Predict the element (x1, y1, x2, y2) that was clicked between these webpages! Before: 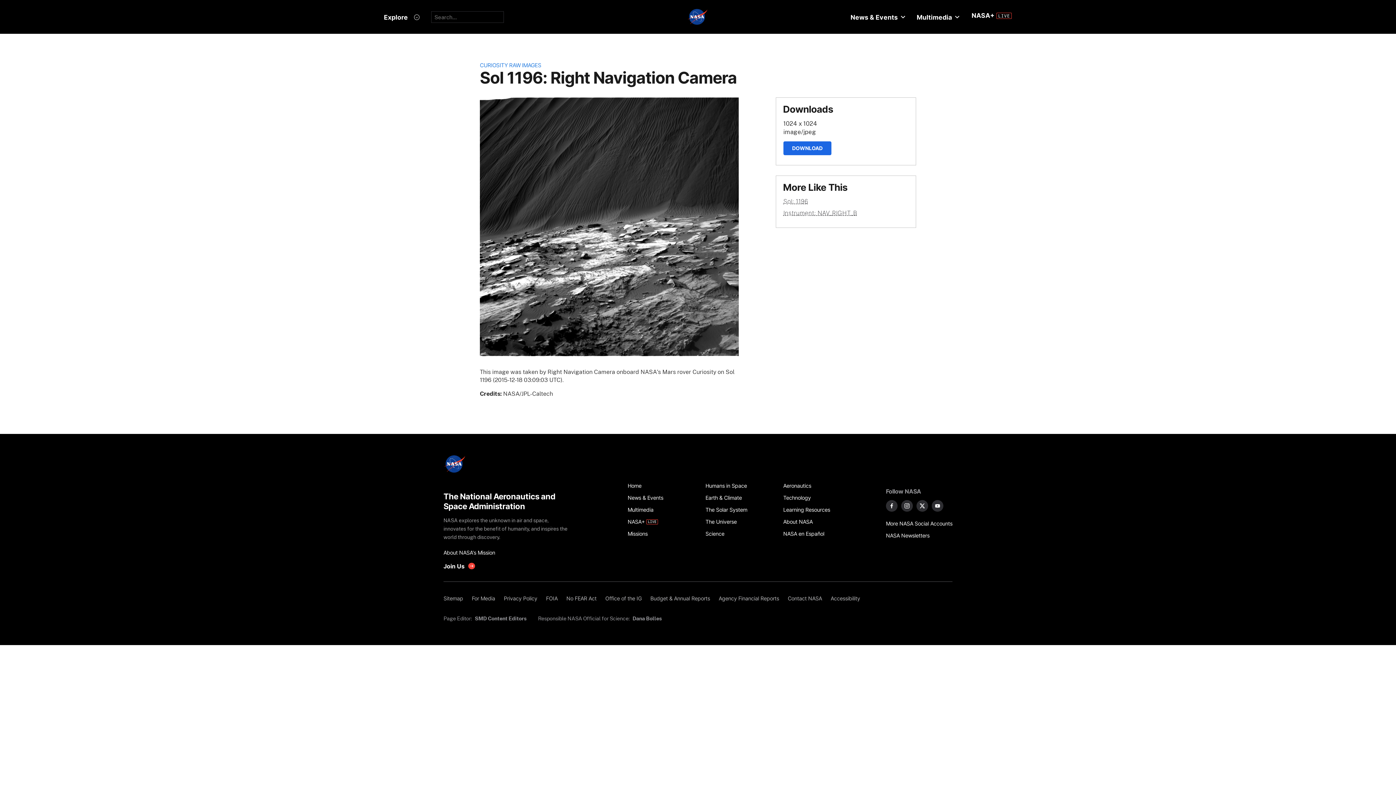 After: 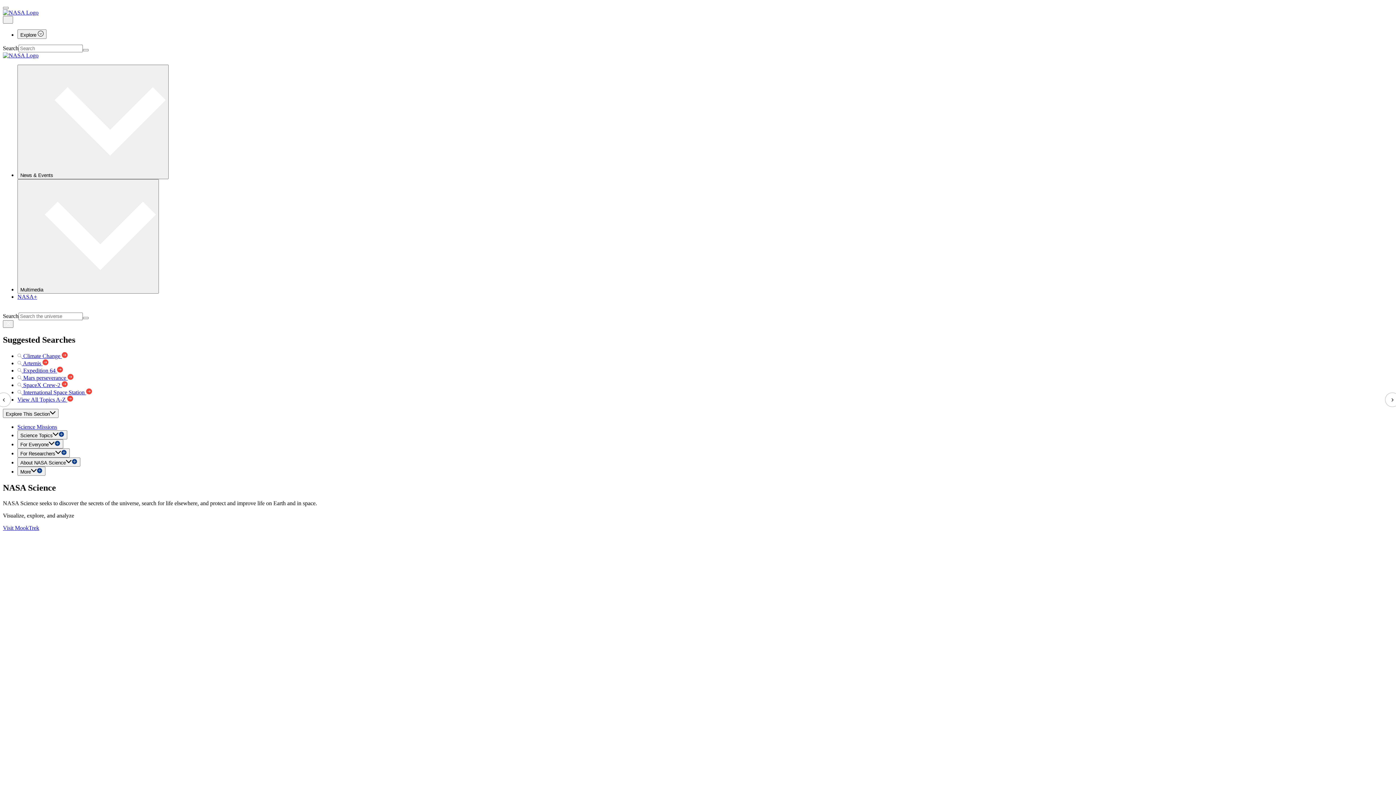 Action: label: Science bbox: (705, 527, 775, 539)